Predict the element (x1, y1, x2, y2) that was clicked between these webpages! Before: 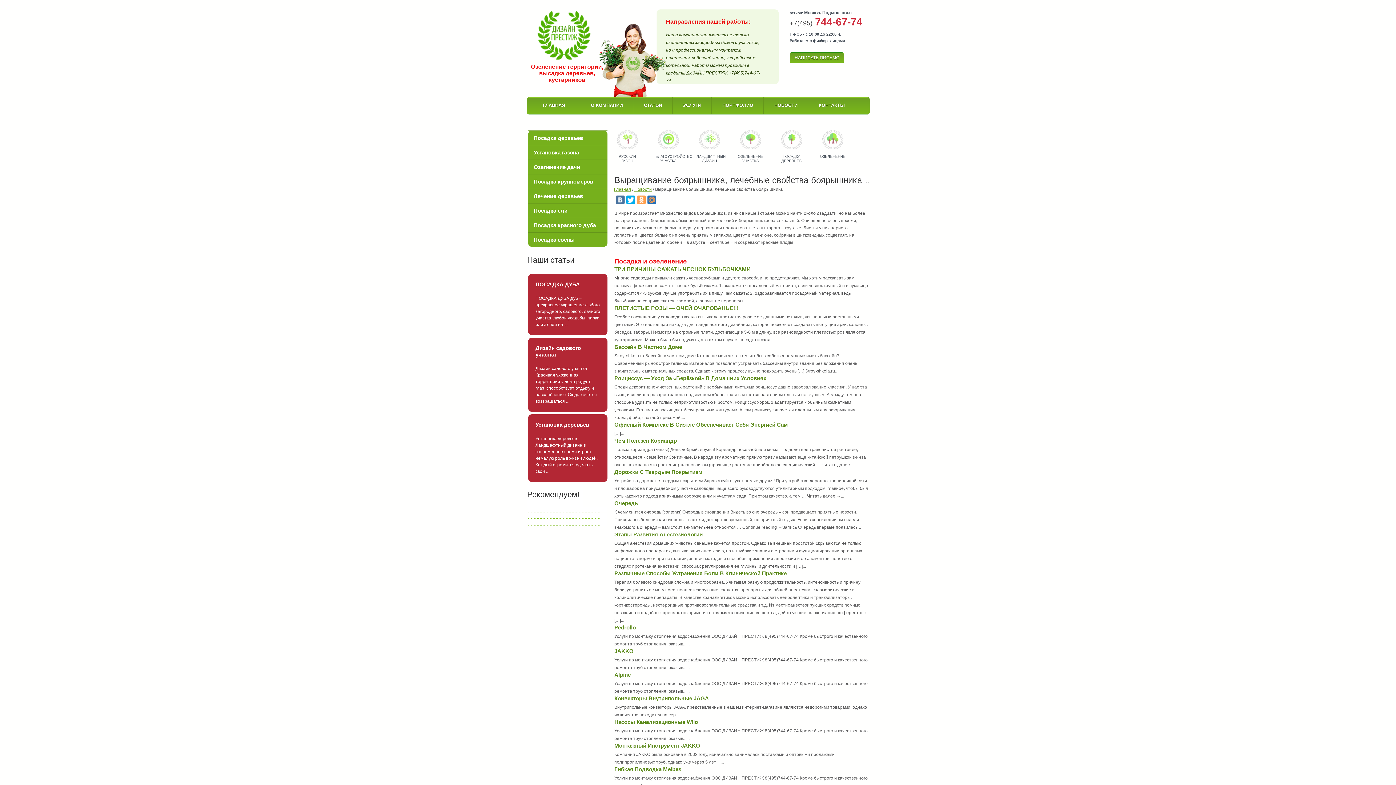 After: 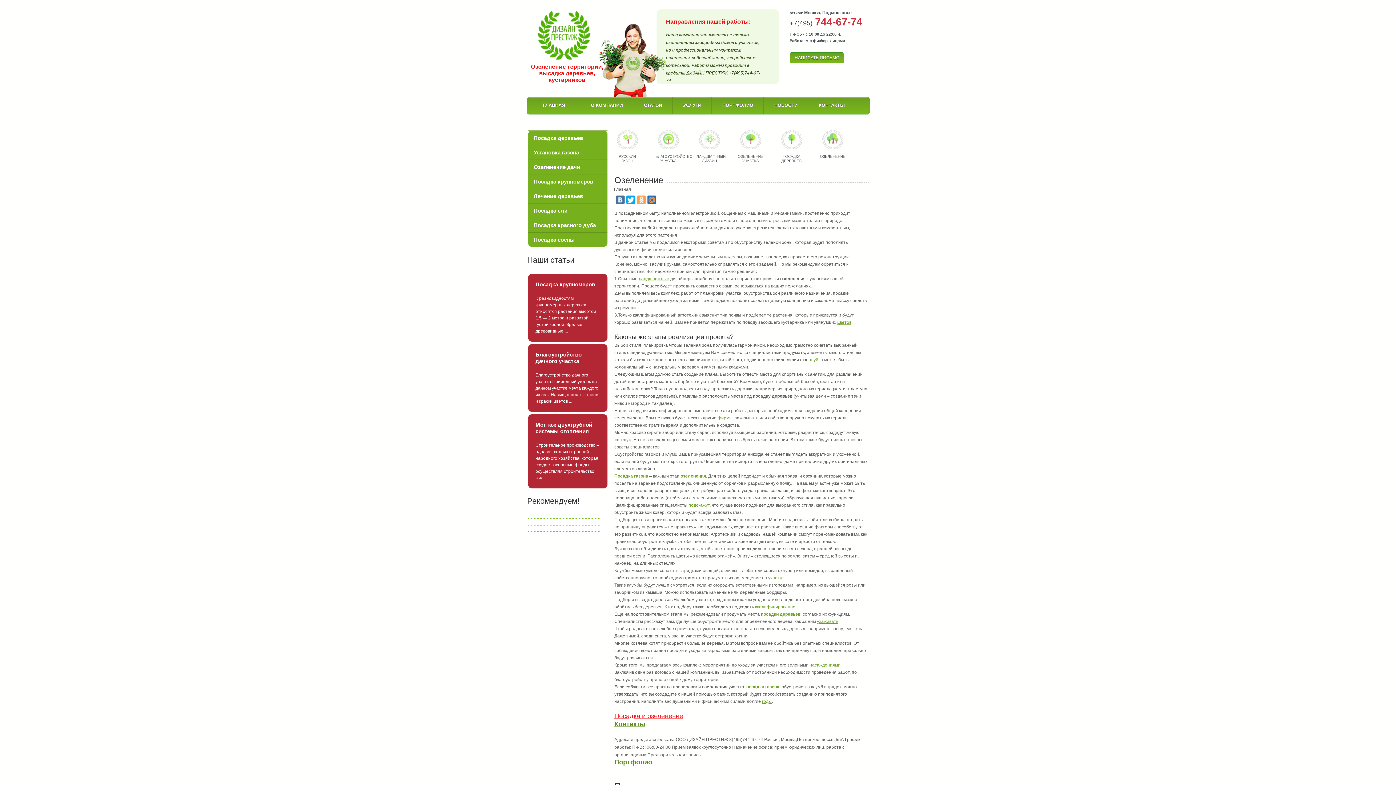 Action: bbox: (614, 719, 698, 725) label: Насосы Канализационные Wilo